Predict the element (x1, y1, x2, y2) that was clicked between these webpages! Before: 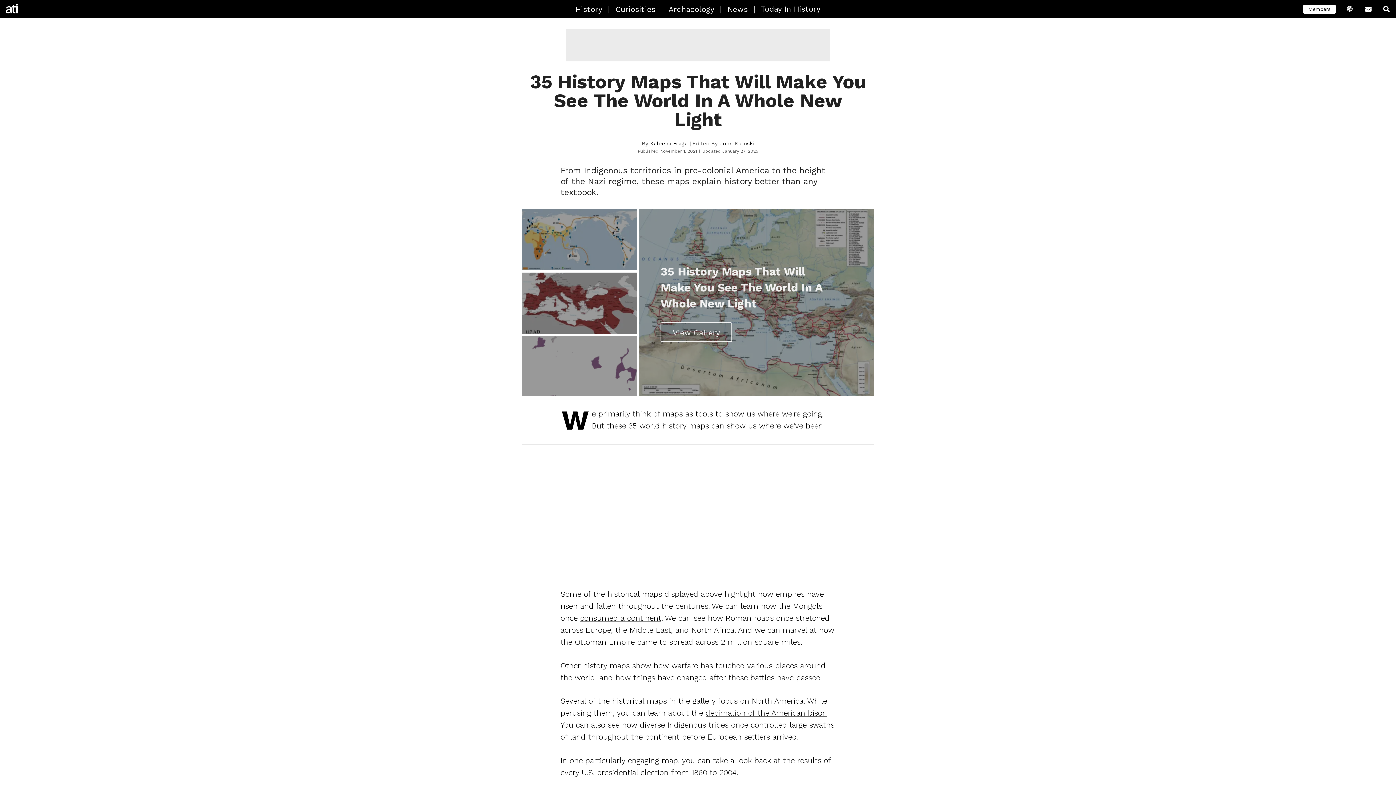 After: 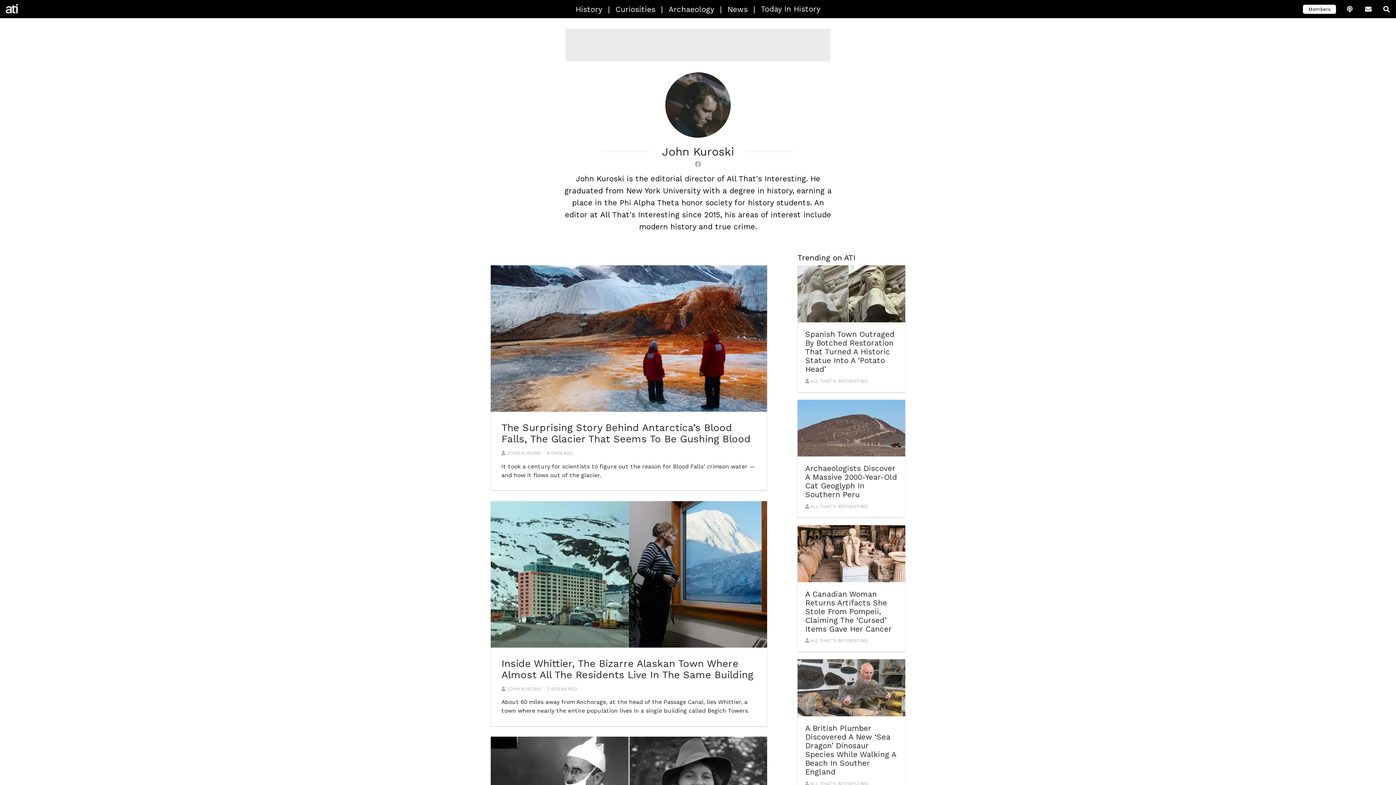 Action: bbox: (719, 140, 754, 146) label: John Kuroski